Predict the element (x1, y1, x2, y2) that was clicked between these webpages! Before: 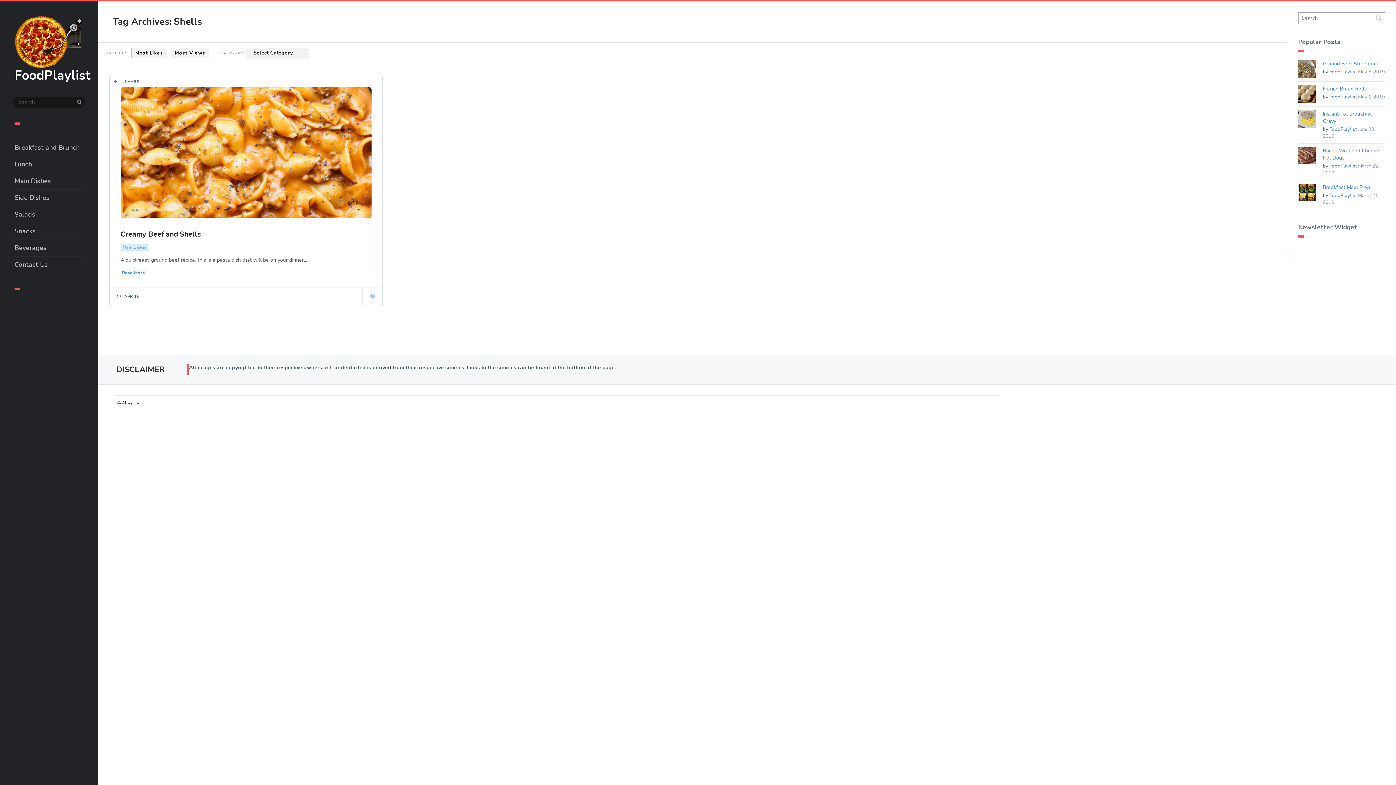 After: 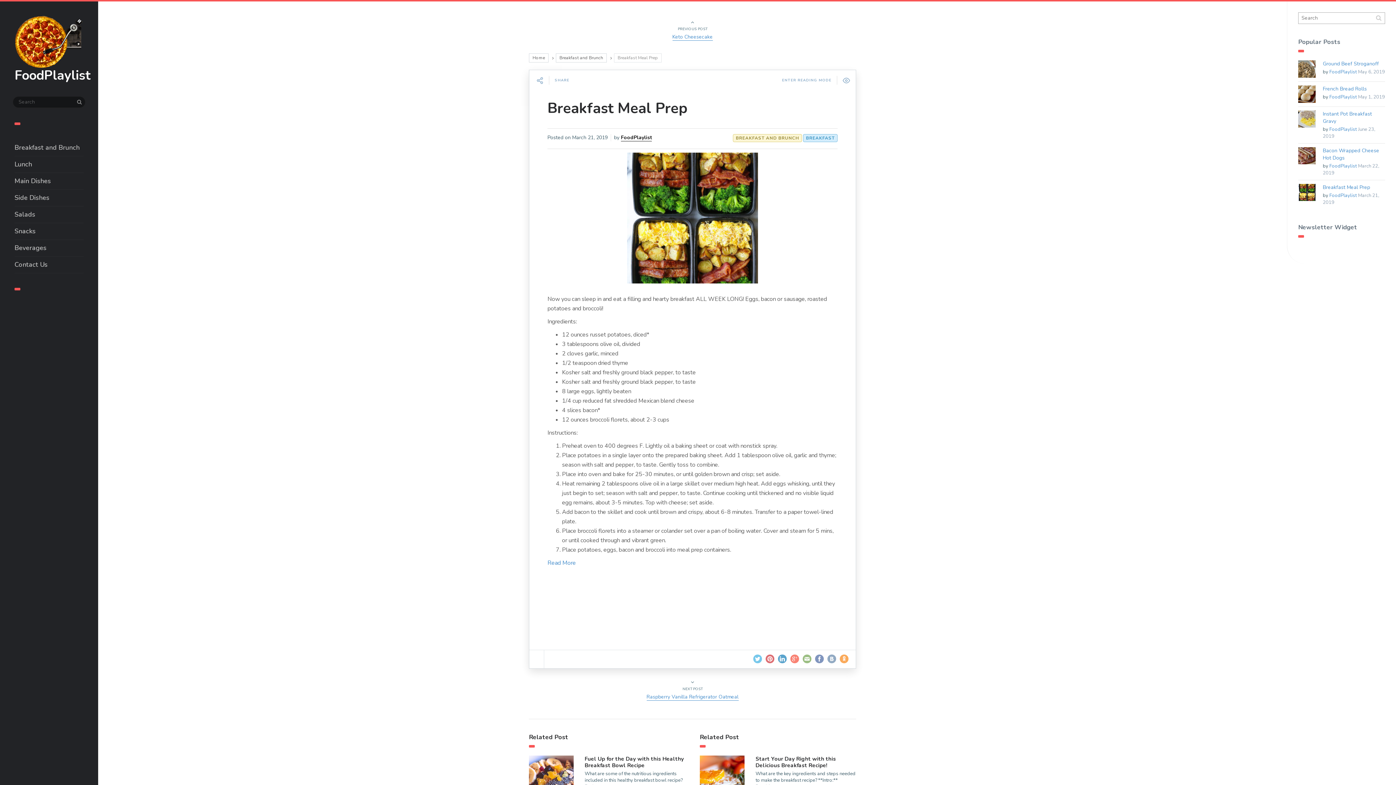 Action: bbox: (1323, 183, 1385, 191) label: Breakfast Meal Prep